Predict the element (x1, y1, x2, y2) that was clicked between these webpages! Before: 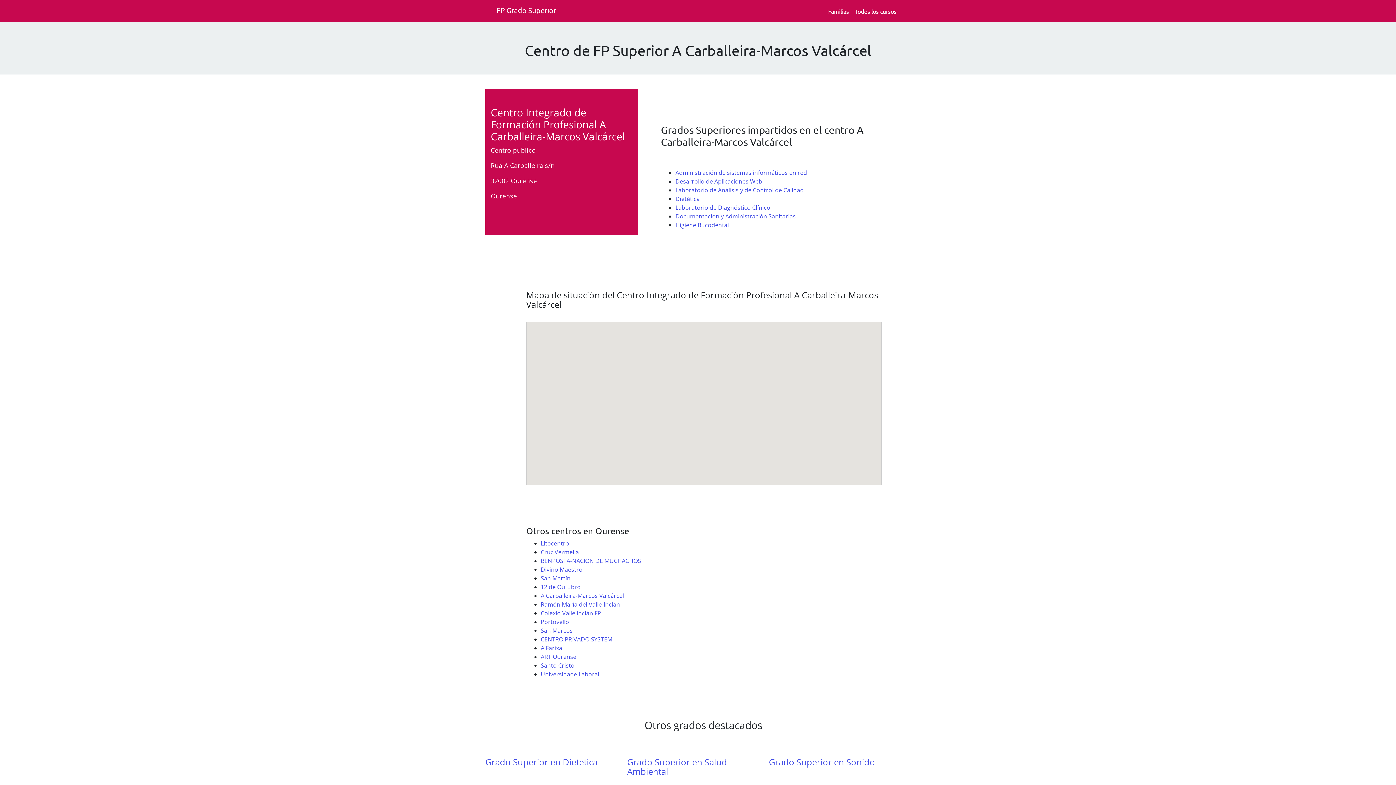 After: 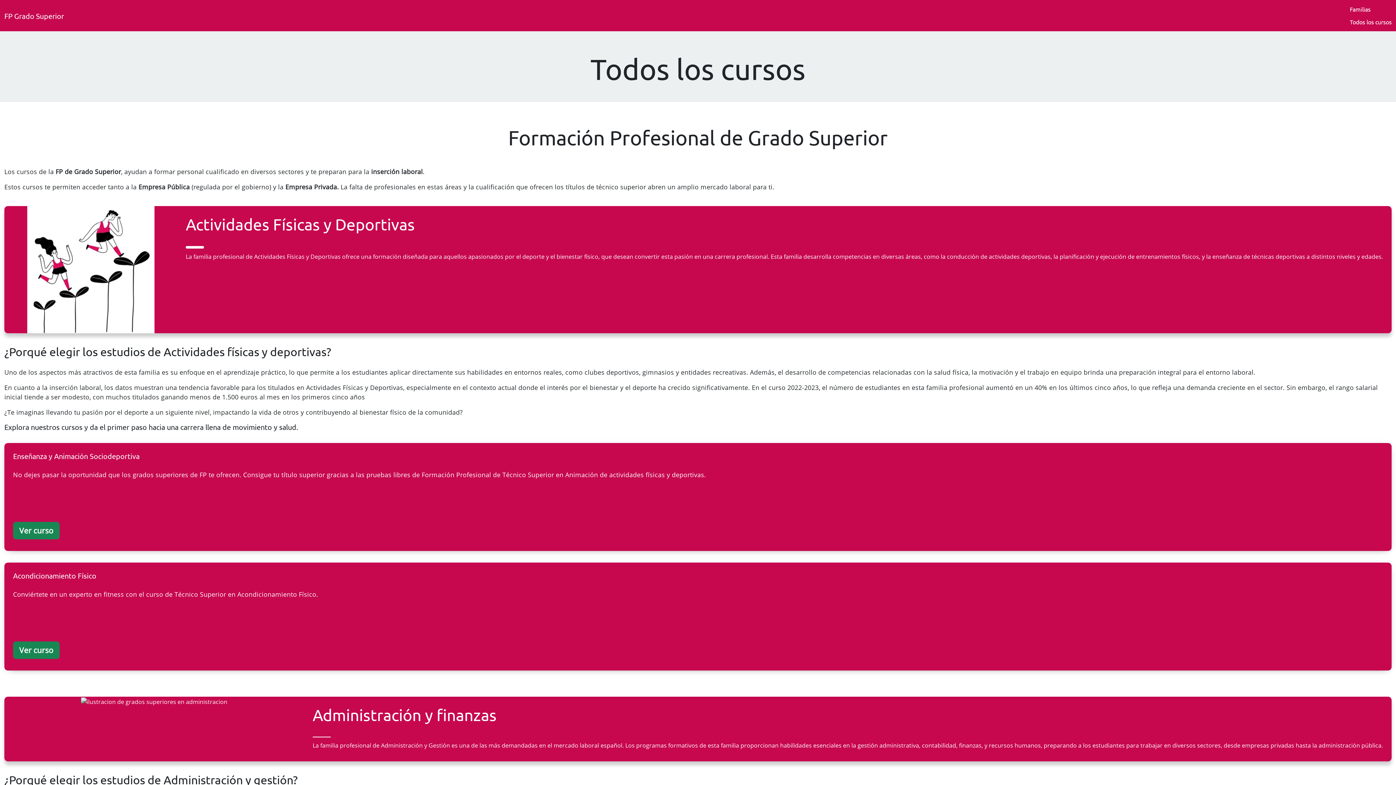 Action: label: Todos los cursos deFp grado superior bbox: (852, 3, 899, 18)